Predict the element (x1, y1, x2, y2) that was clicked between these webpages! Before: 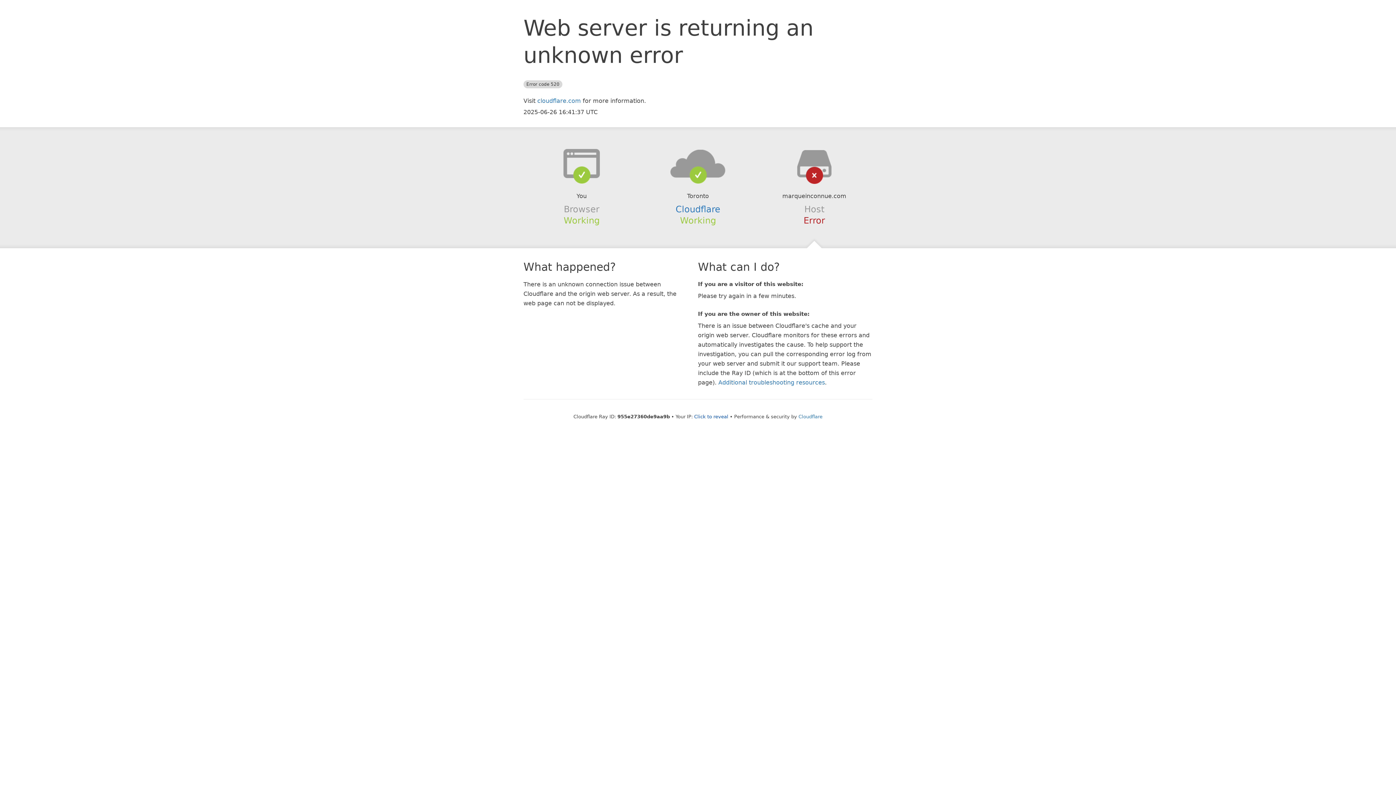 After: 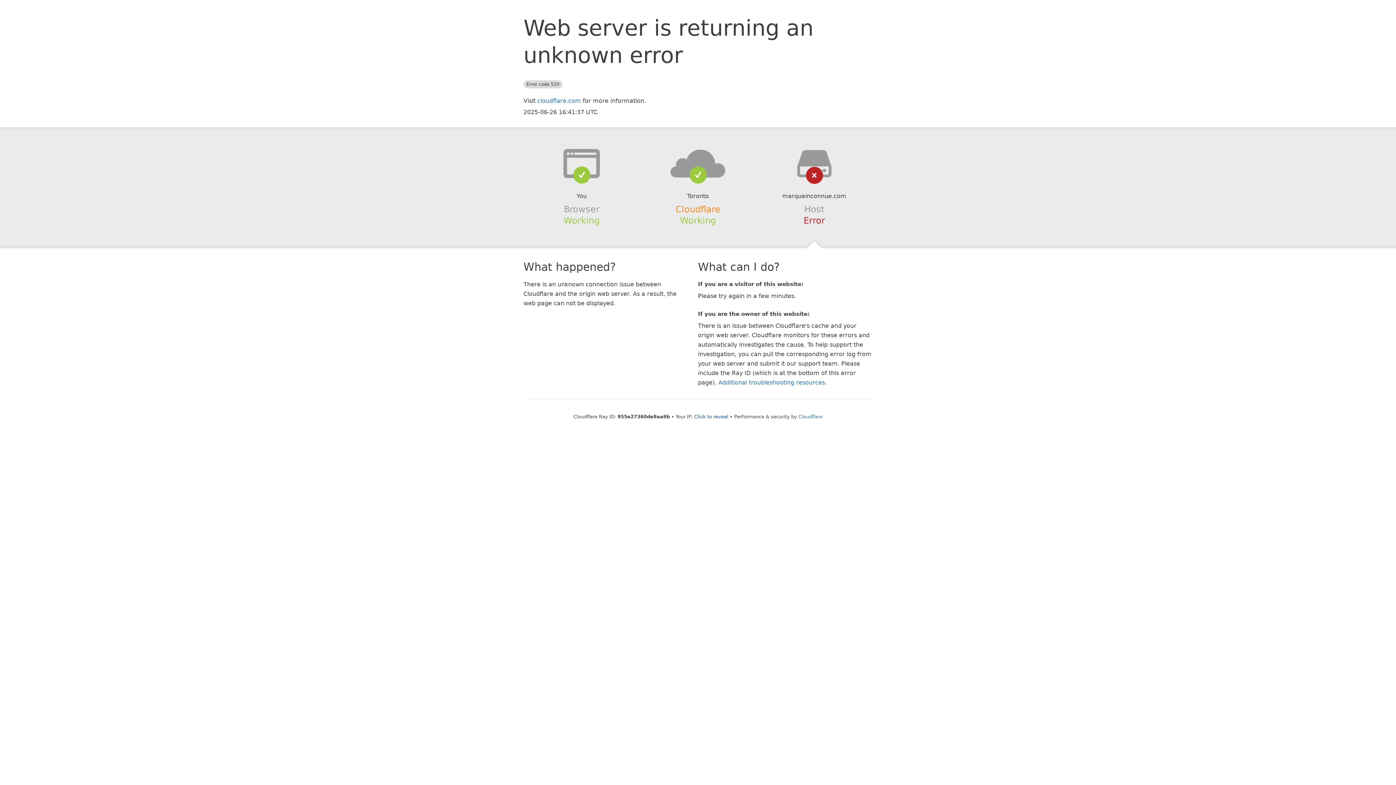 Action: label: Cloudflare bbox: (675, 204, 720, 214)